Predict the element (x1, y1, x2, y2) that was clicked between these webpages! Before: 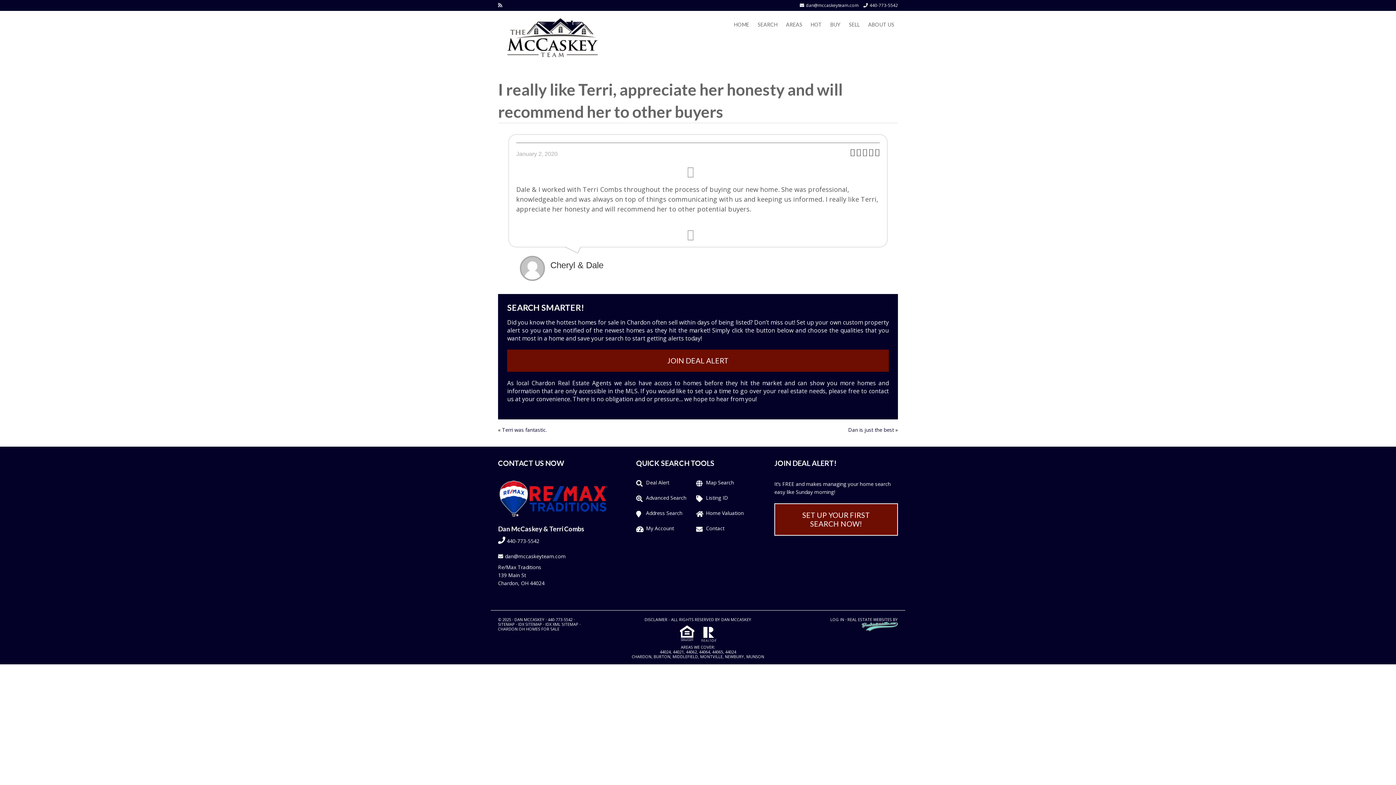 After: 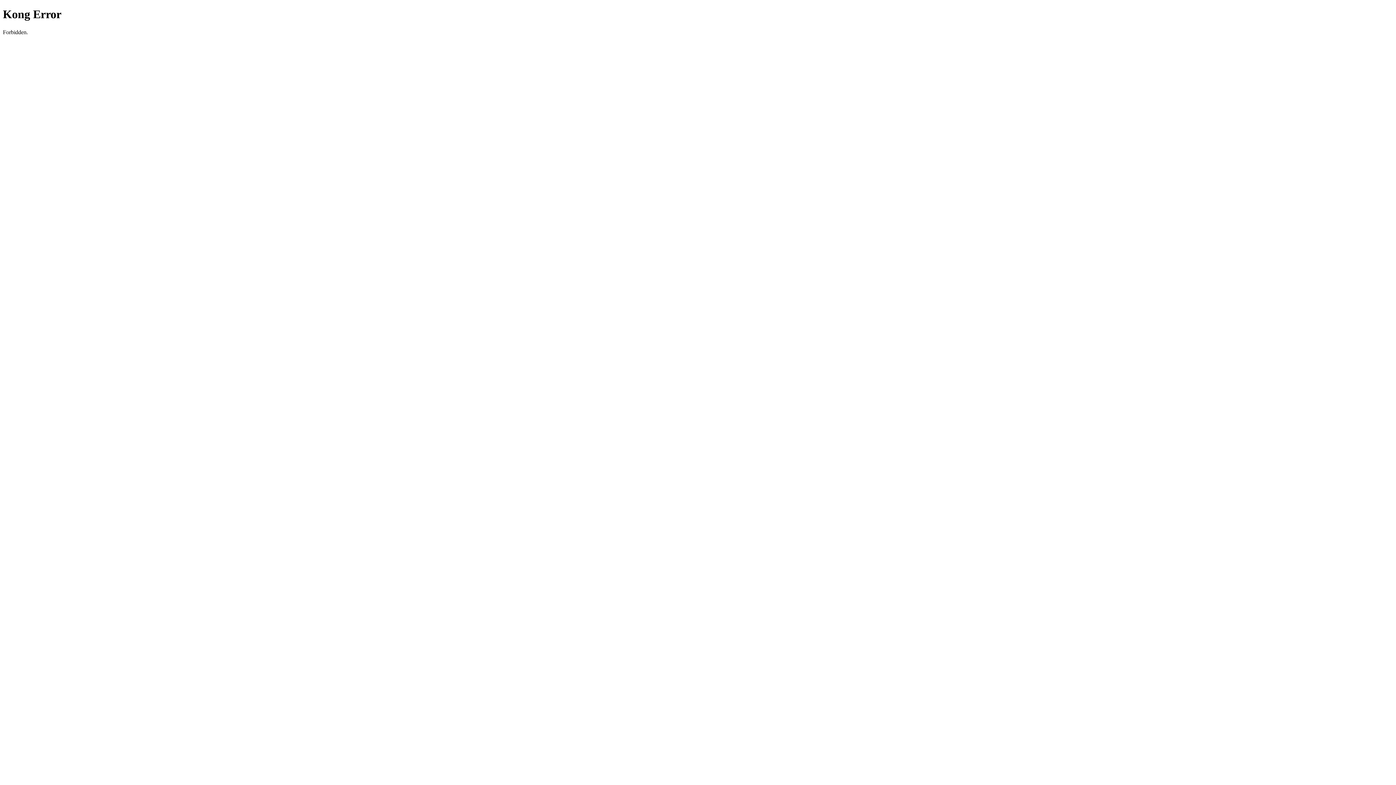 Action: label: Home Valuation bbox: (696, 509, 743, 516)